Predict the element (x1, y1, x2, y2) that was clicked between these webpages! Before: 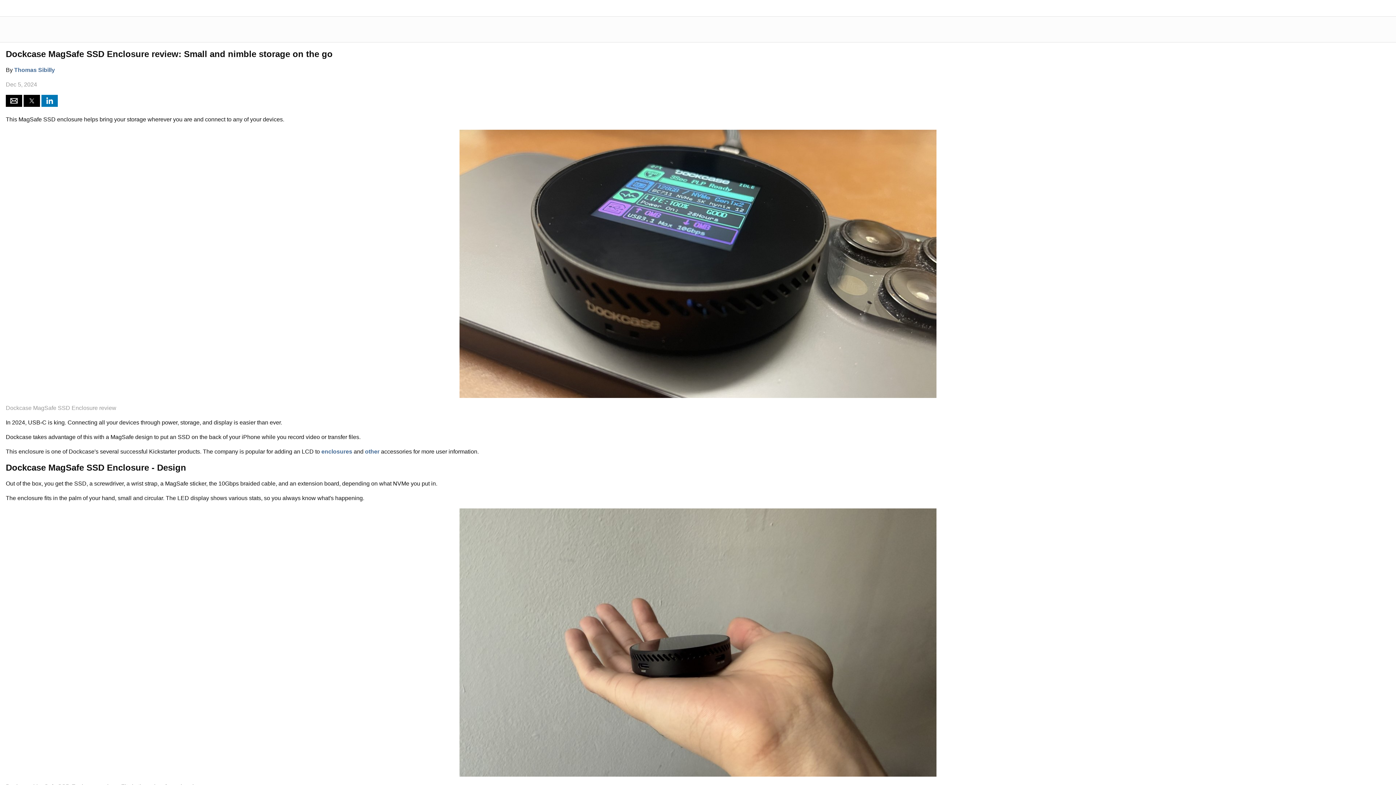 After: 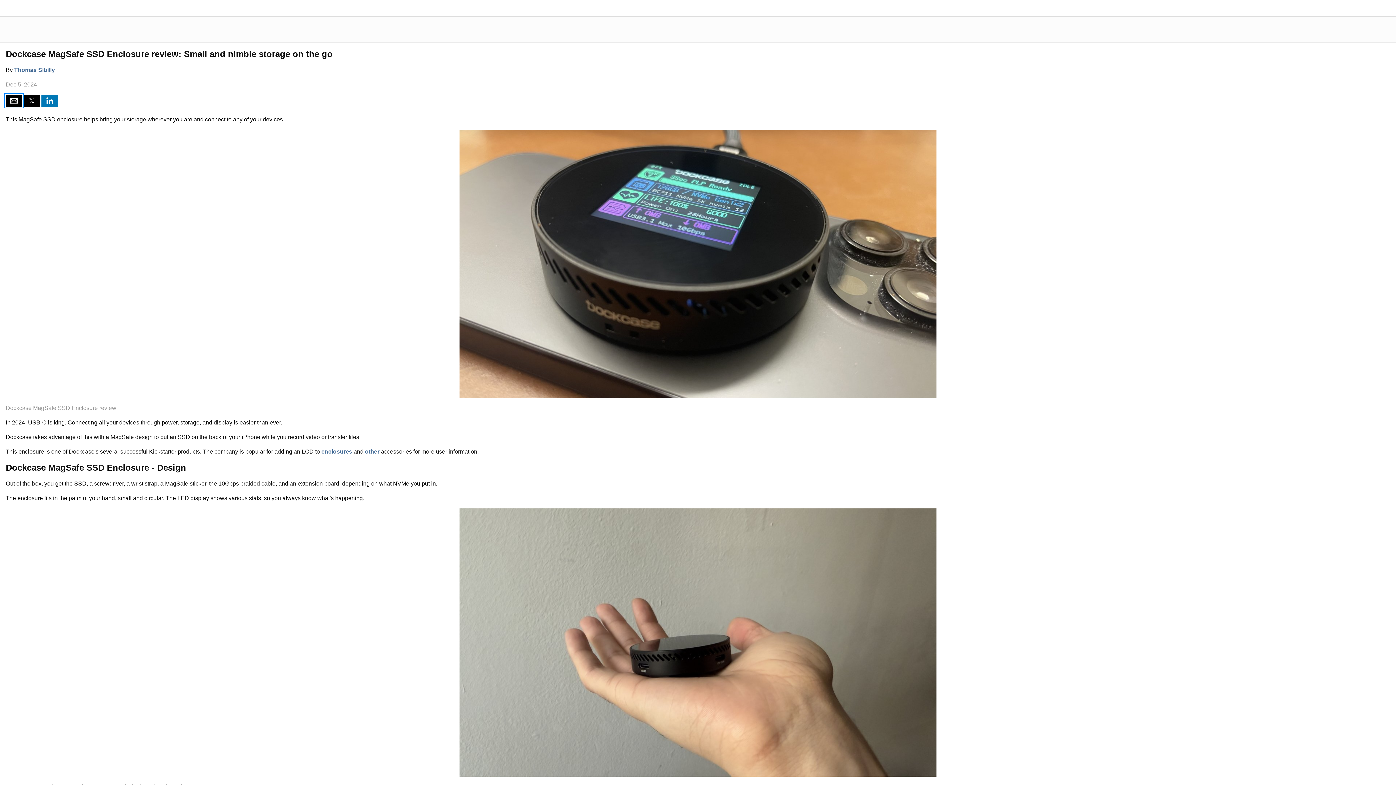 Action: bbox: (5, 94, 22, 106) label: Share by email